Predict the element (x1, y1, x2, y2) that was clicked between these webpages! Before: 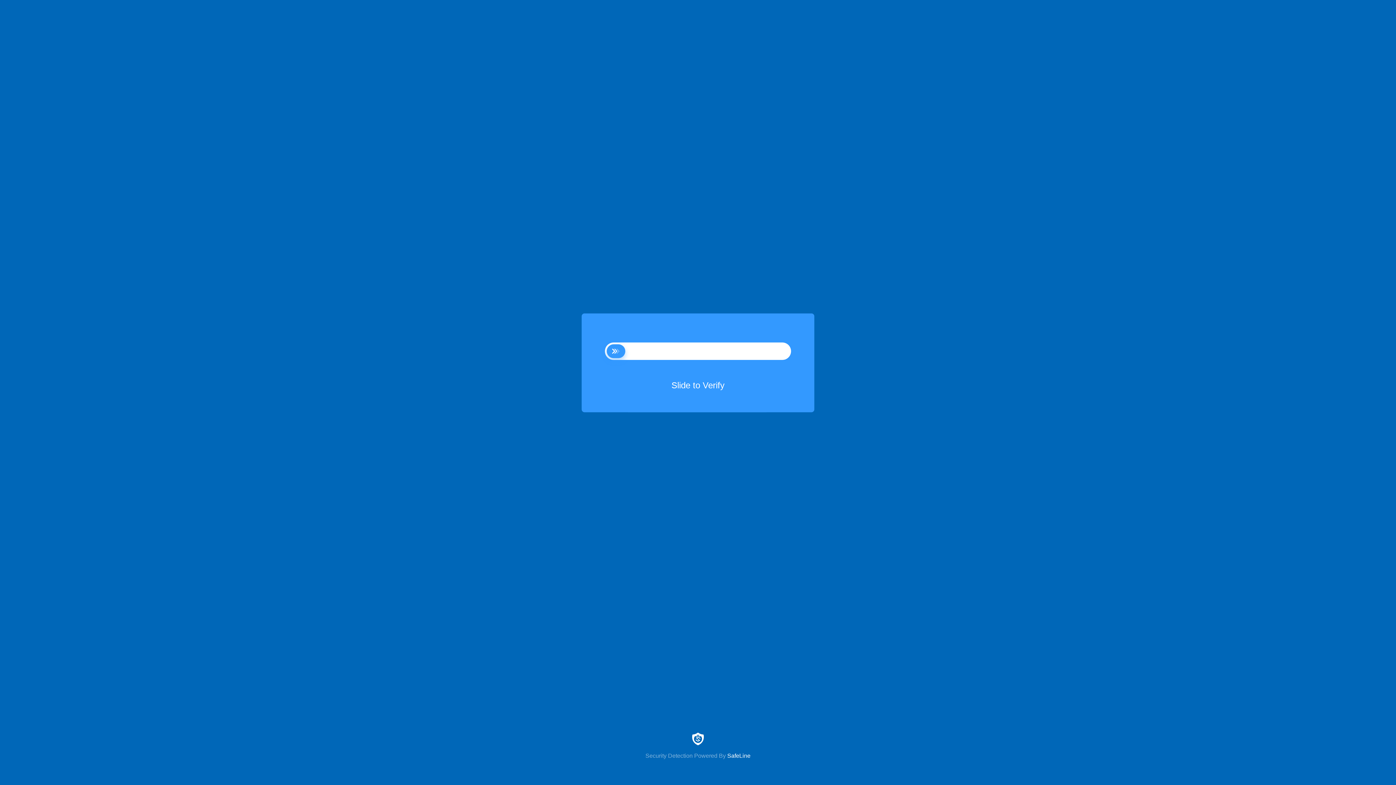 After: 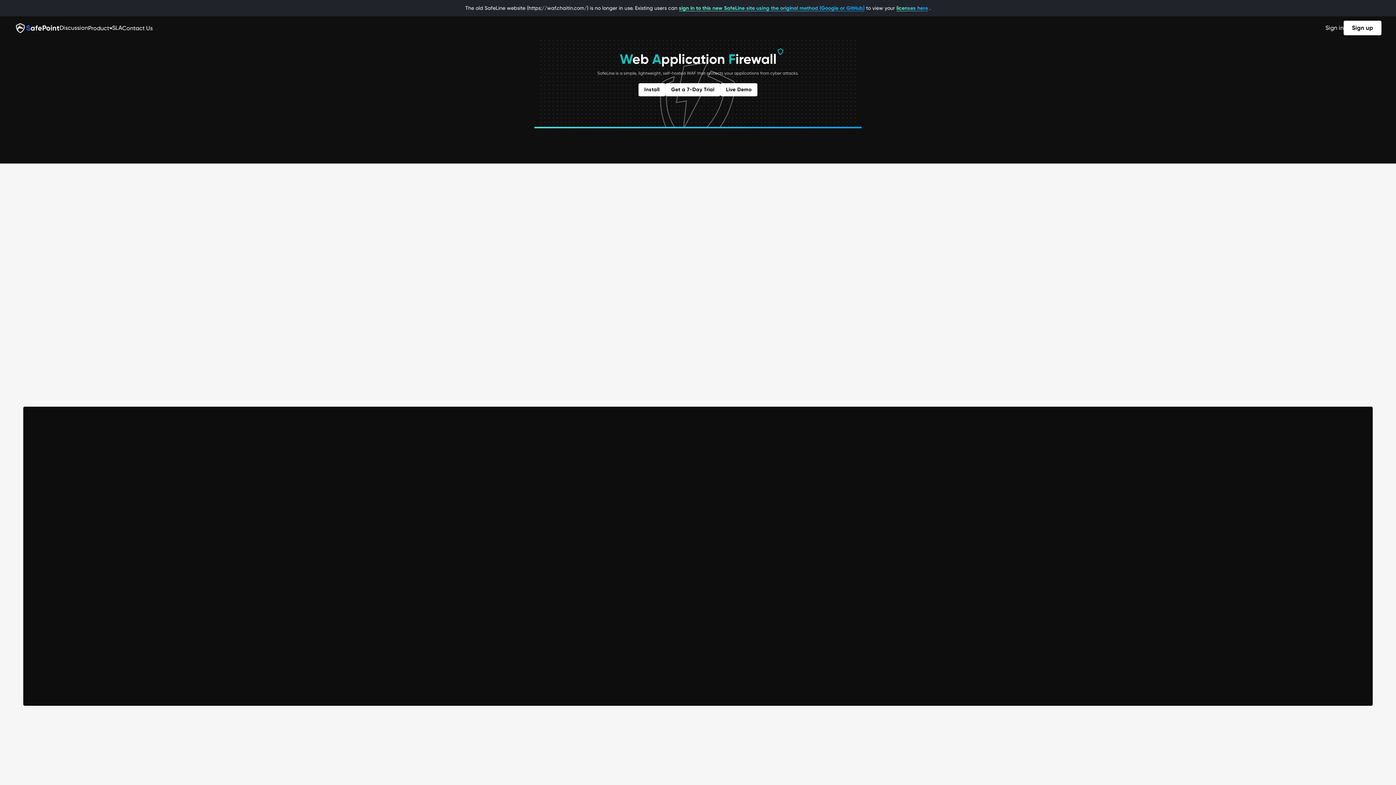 Action: bbox: (0, 733, 1396, 759) label: Security Detection Powered By SafeLine